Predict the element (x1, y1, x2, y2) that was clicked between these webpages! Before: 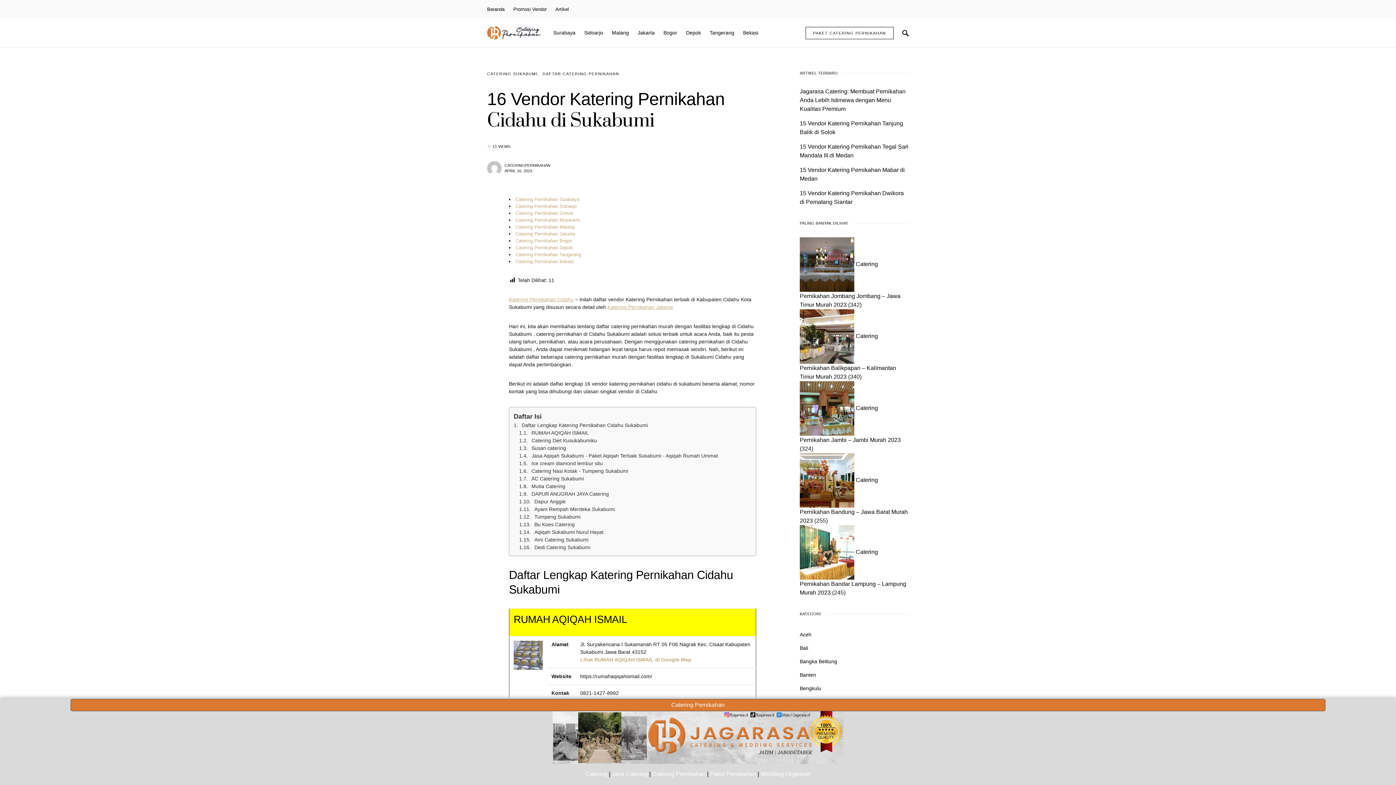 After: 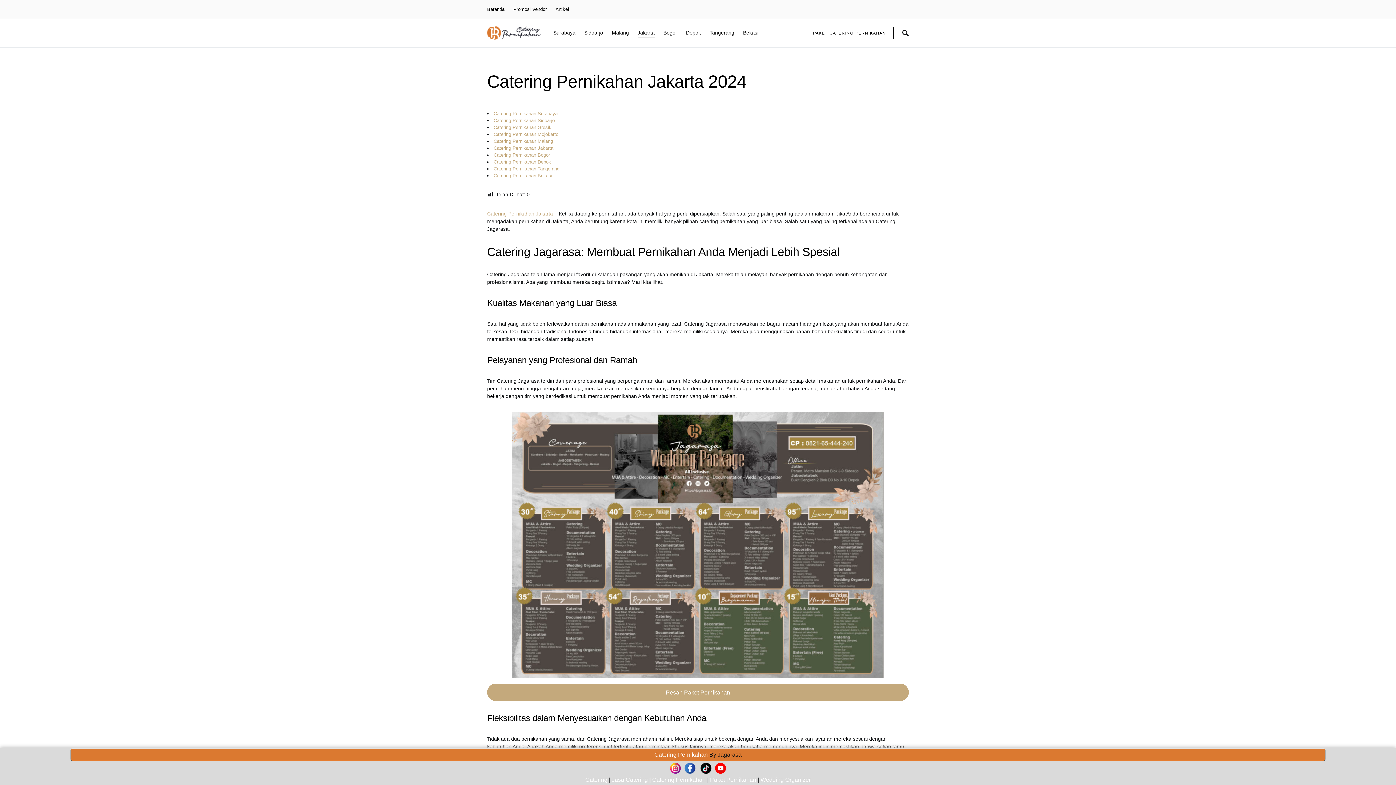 Action: label: Jakarta bbox: (633, 18, 659, 47)